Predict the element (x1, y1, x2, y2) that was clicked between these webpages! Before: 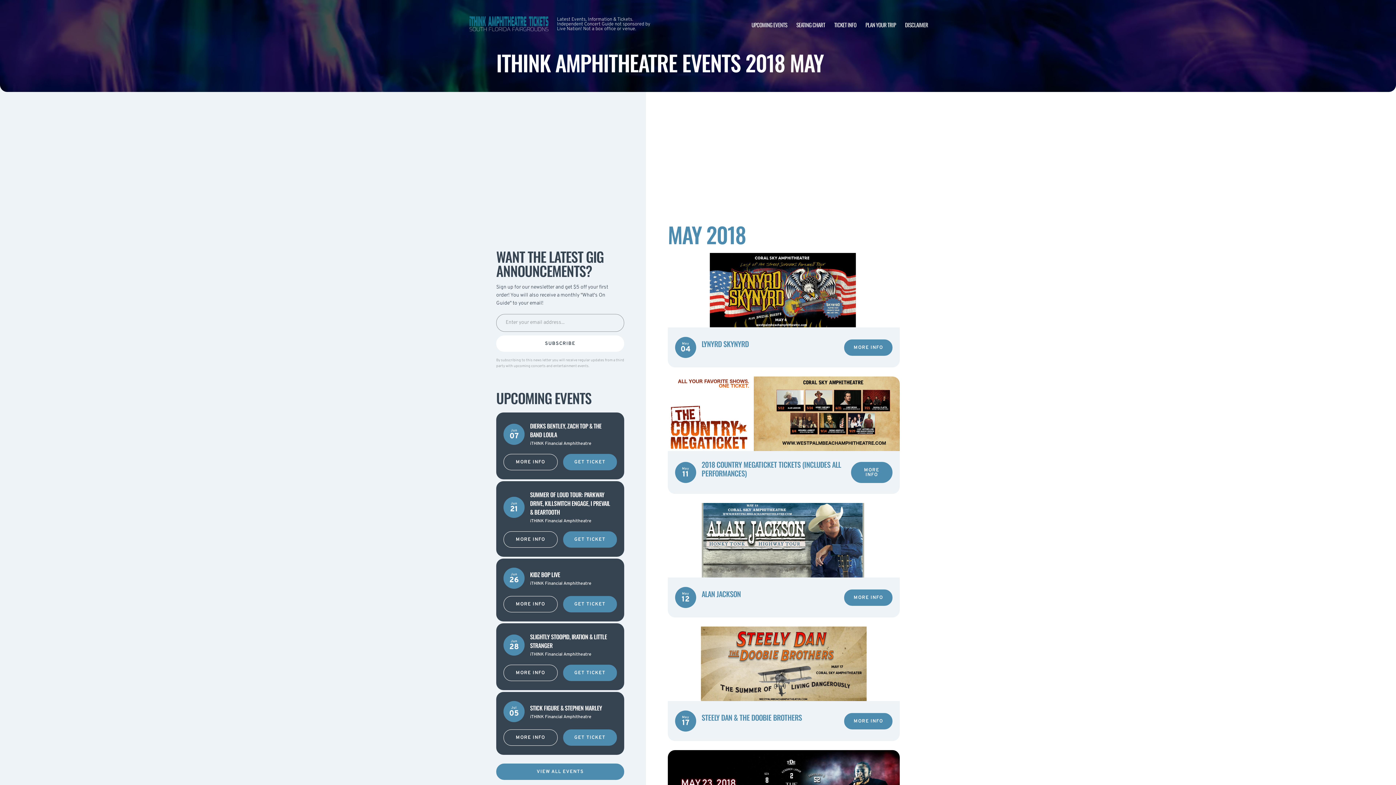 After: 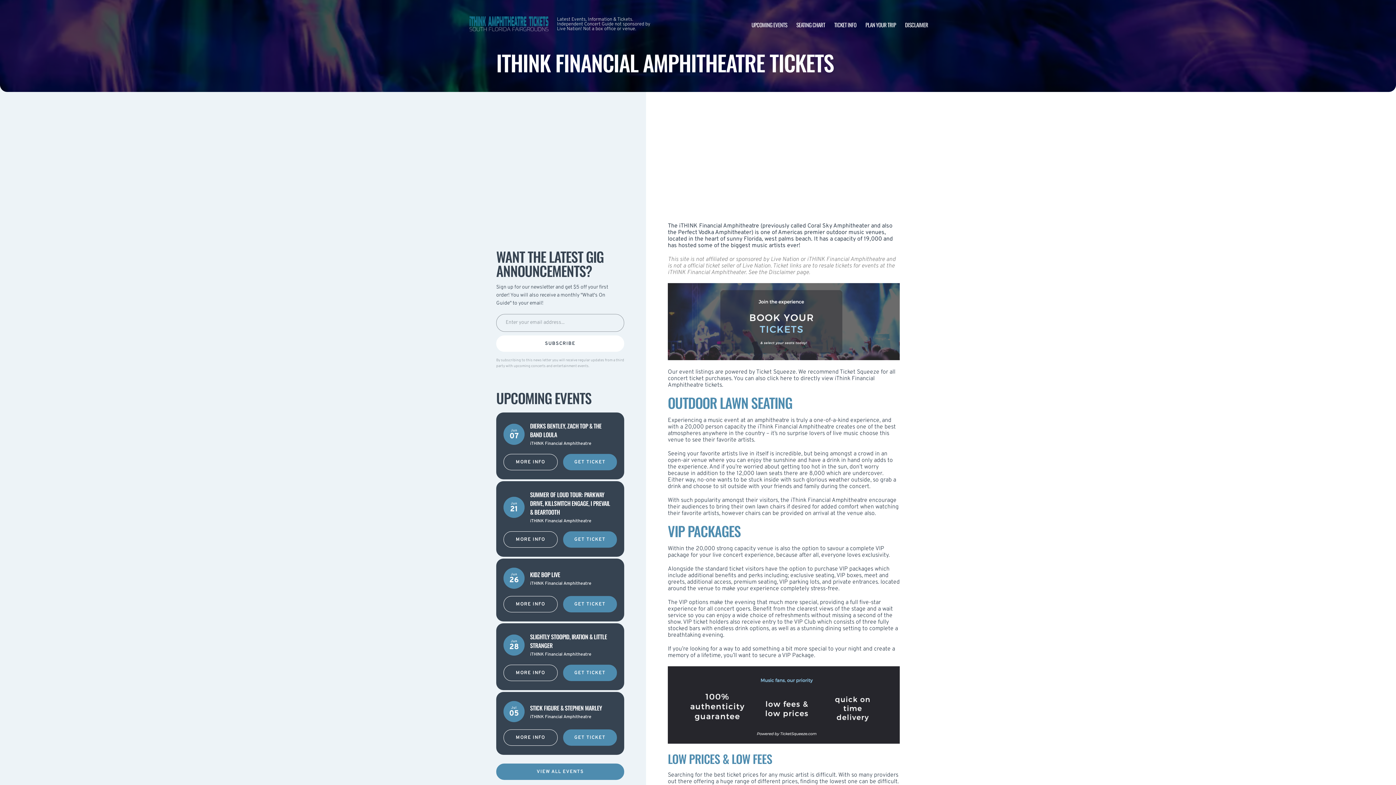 Action: label: TICKET INFO bbox: (834, 20, 856, 28)